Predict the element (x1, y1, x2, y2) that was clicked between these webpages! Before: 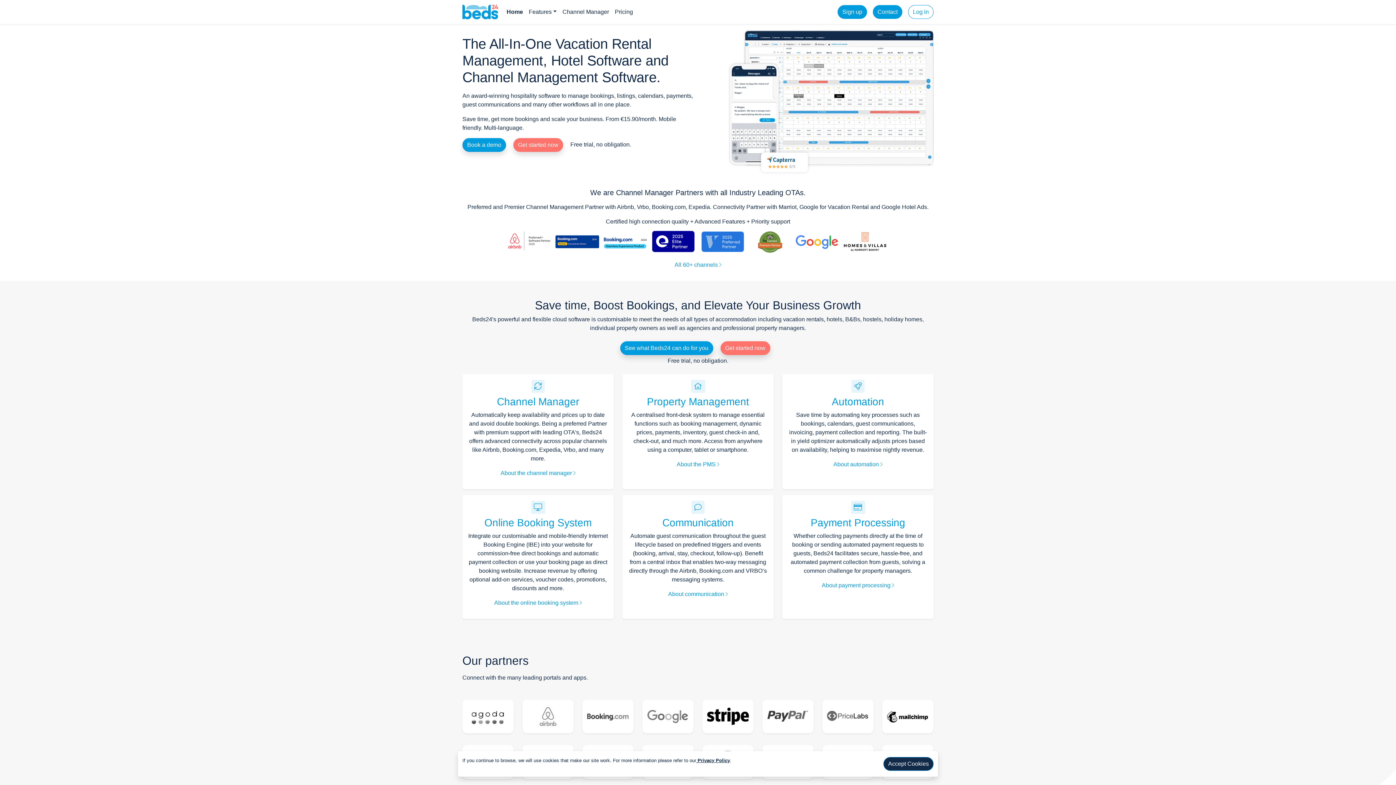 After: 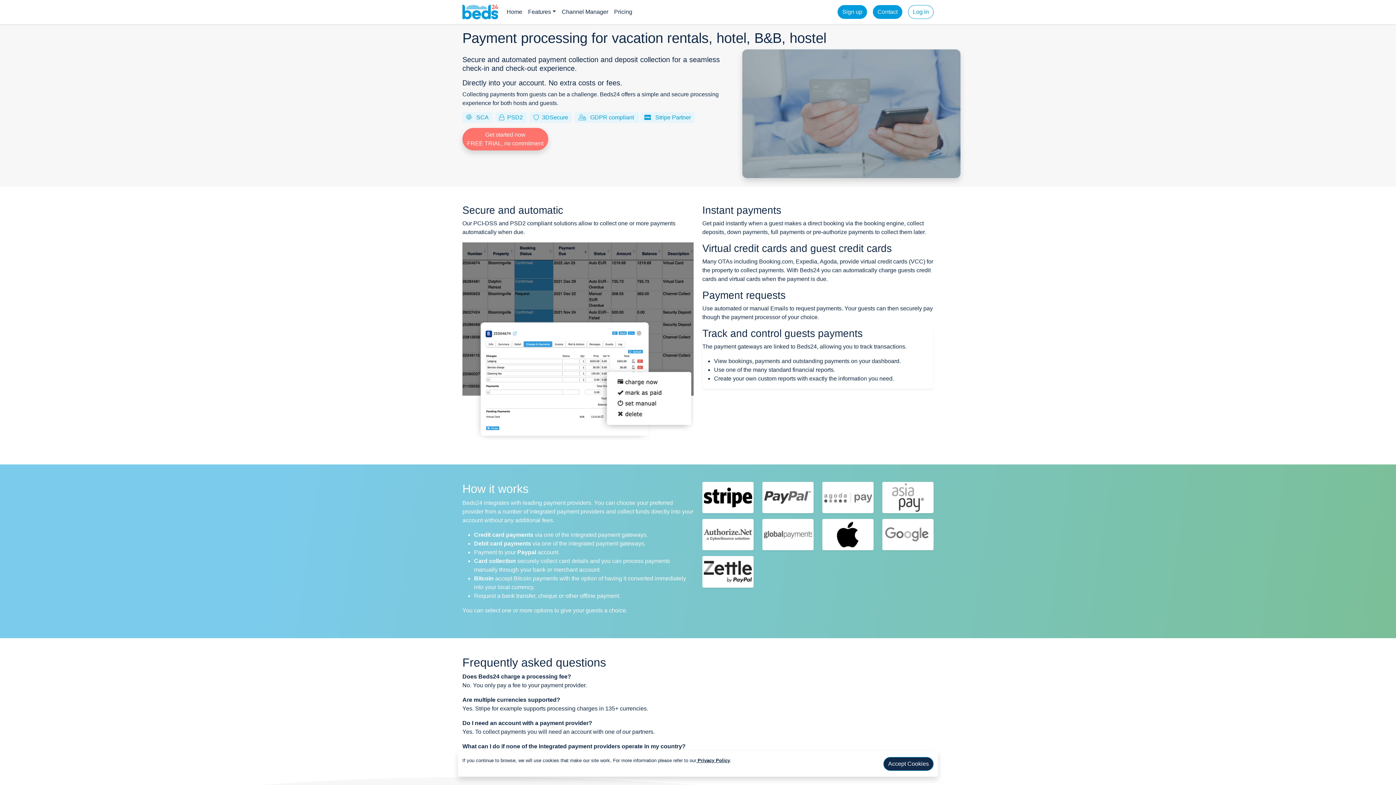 Action: label: Payment Processing bbox: (810, 517, 905, 528)